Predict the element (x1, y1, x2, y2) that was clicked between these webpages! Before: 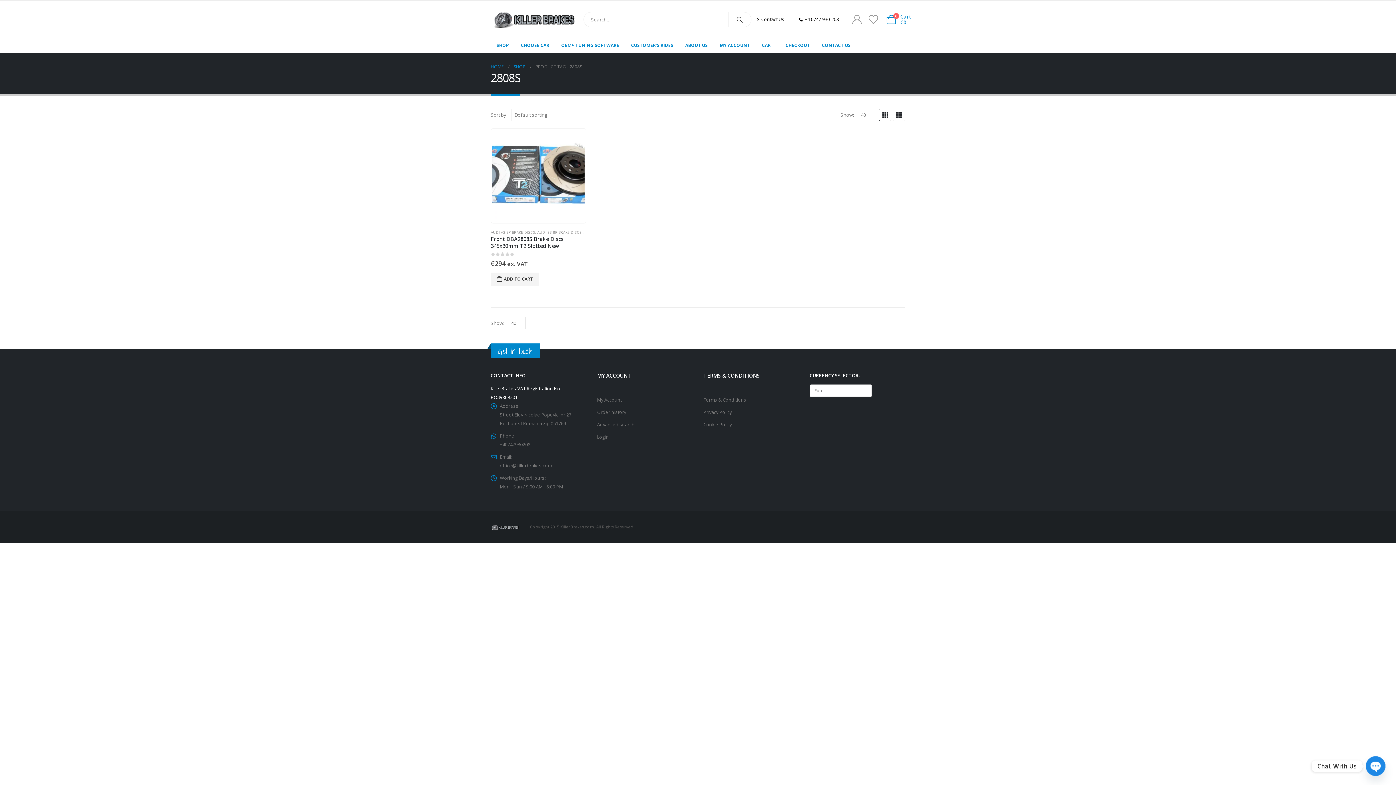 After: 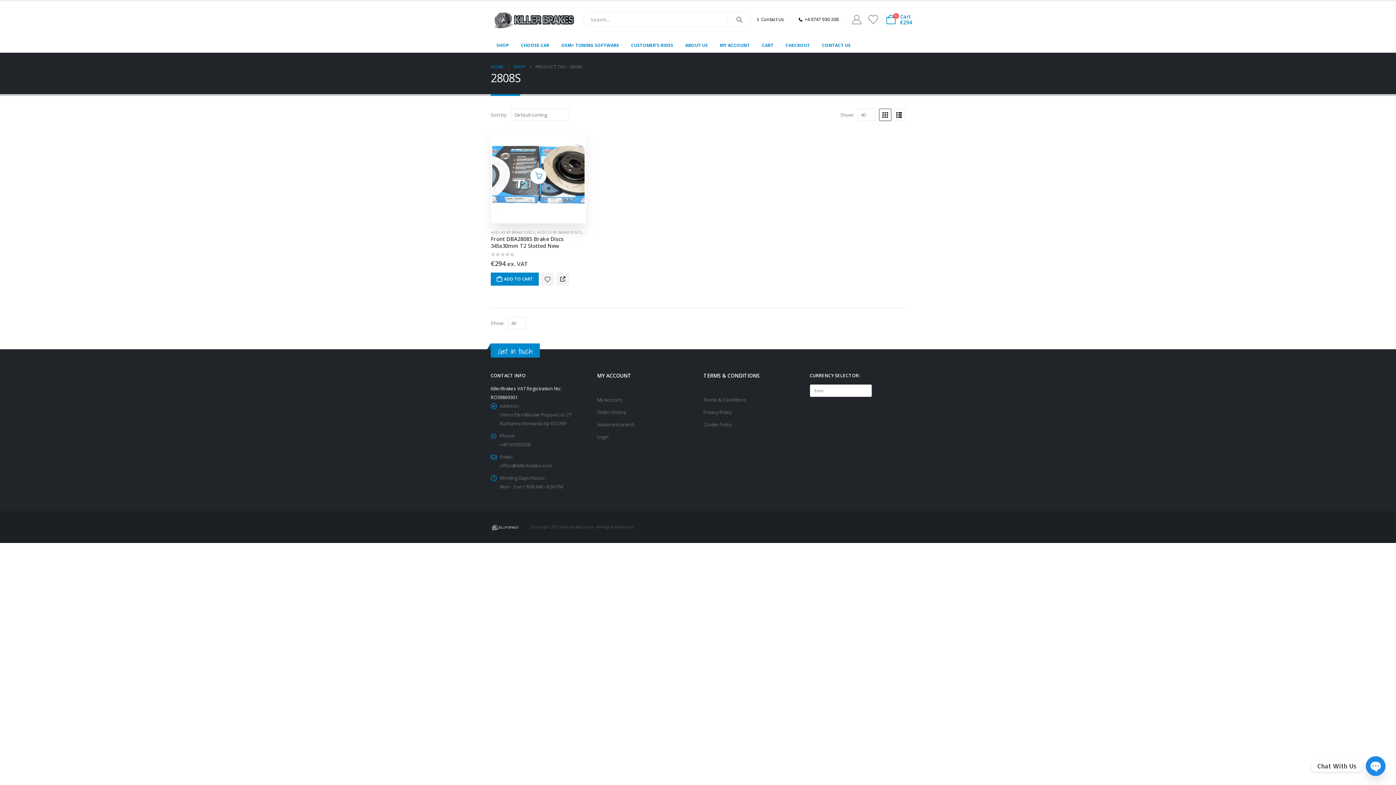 Action: label: Add to cart: “Front DBA2808S Brake Discs 345x30mm T2 Slotted New” bbox: (490, 272, 538, 285)